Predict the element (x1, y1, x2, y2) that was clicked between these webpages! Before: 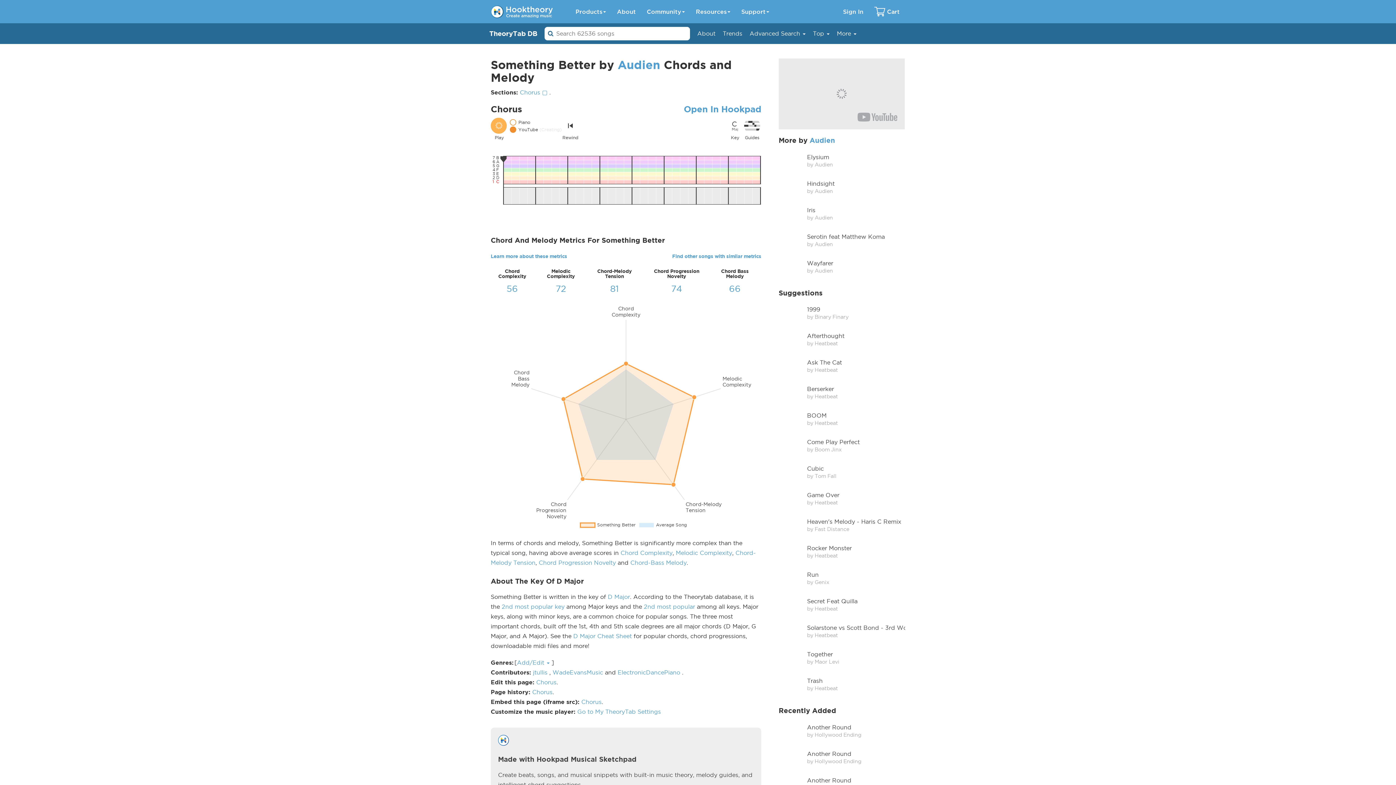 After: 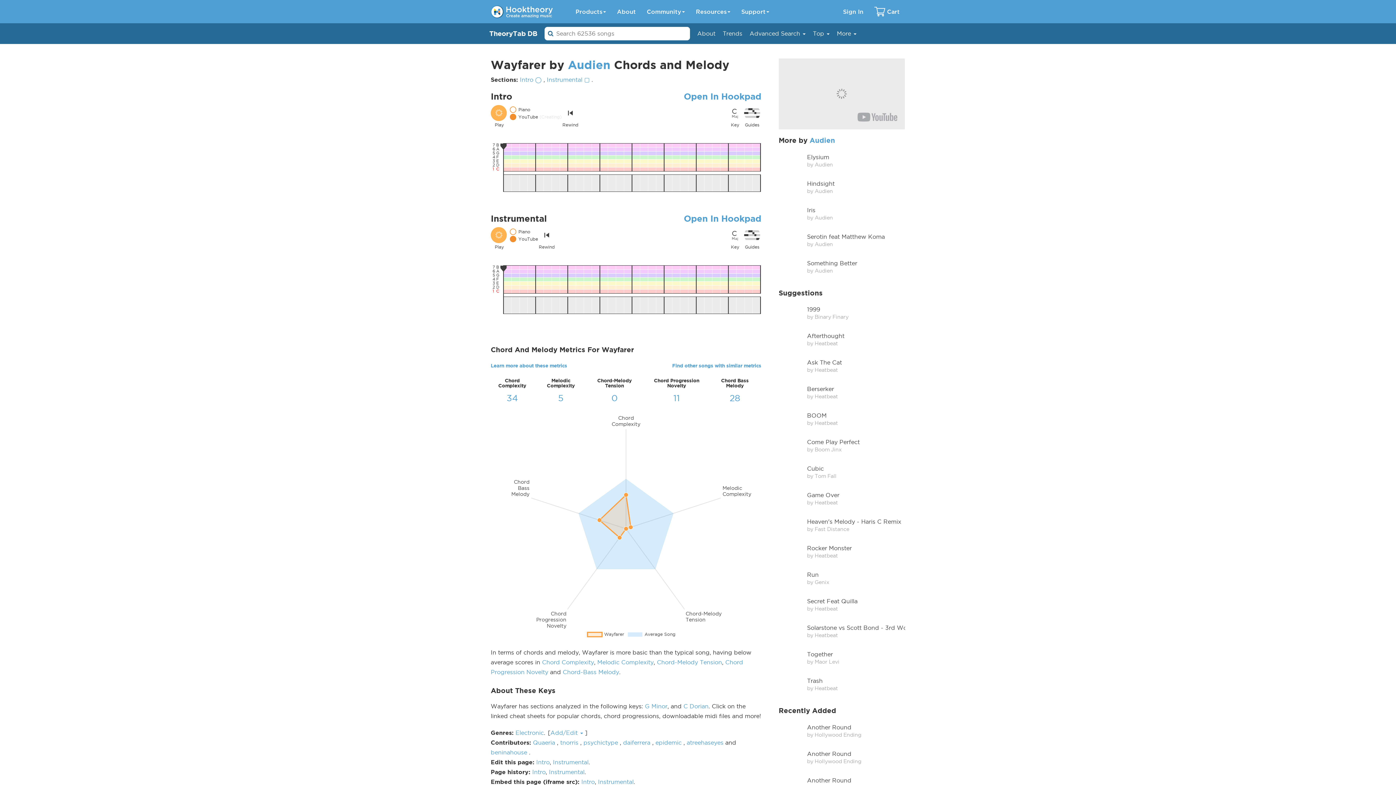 Action: bbox: (778, 255, 905, 278) label: 	

Wayfarer

by Audien